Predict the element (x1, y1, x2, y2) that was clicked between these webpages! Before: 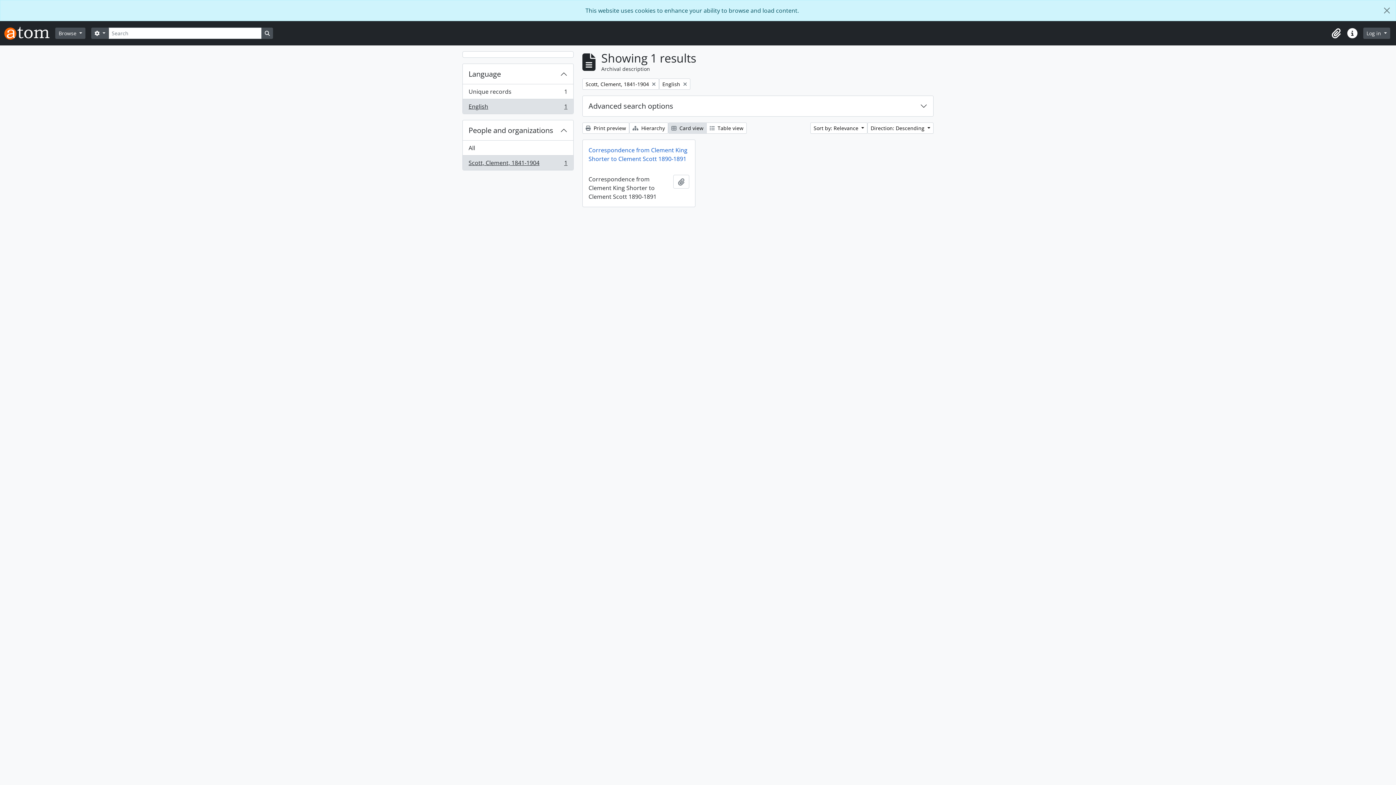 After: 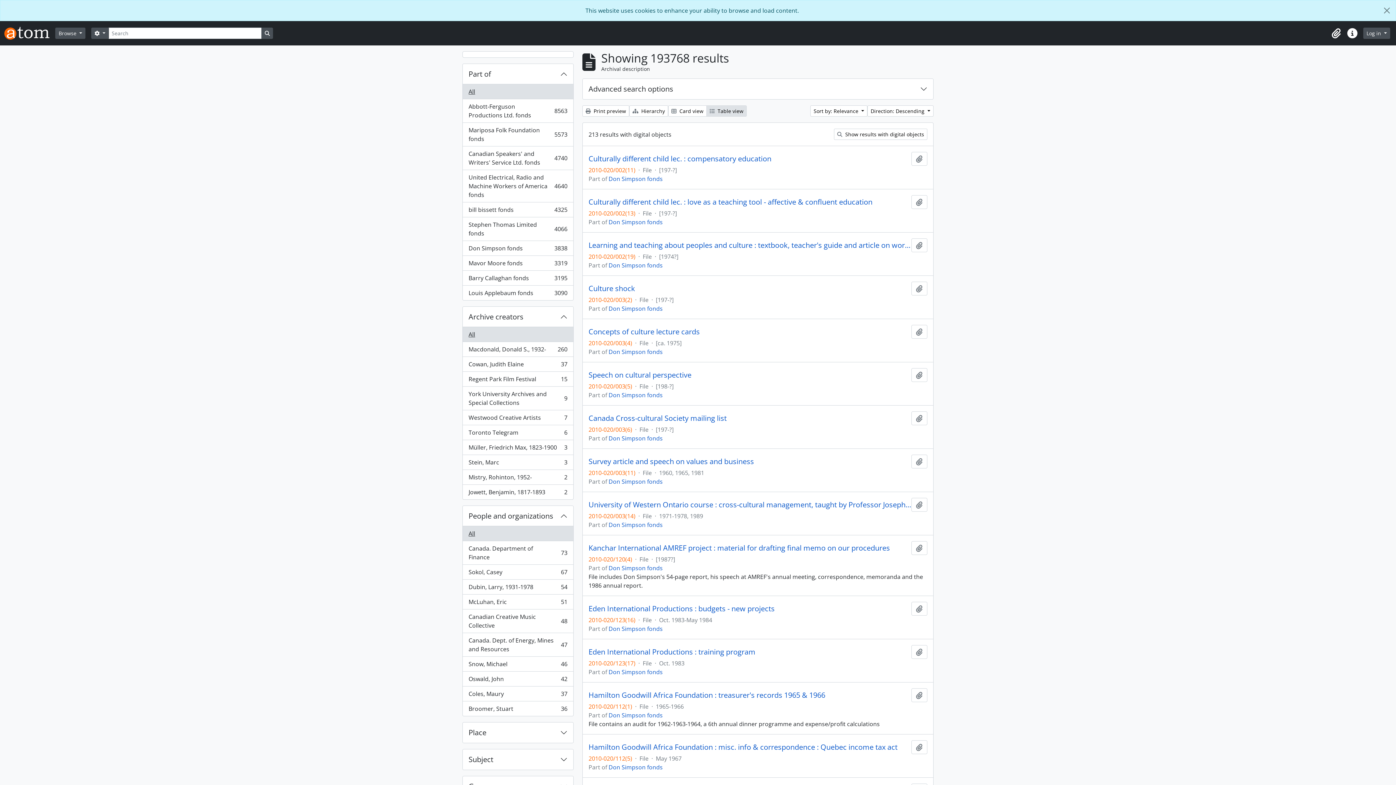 Action: bbox: (261, 27, 273, 38) label: Search in browse page